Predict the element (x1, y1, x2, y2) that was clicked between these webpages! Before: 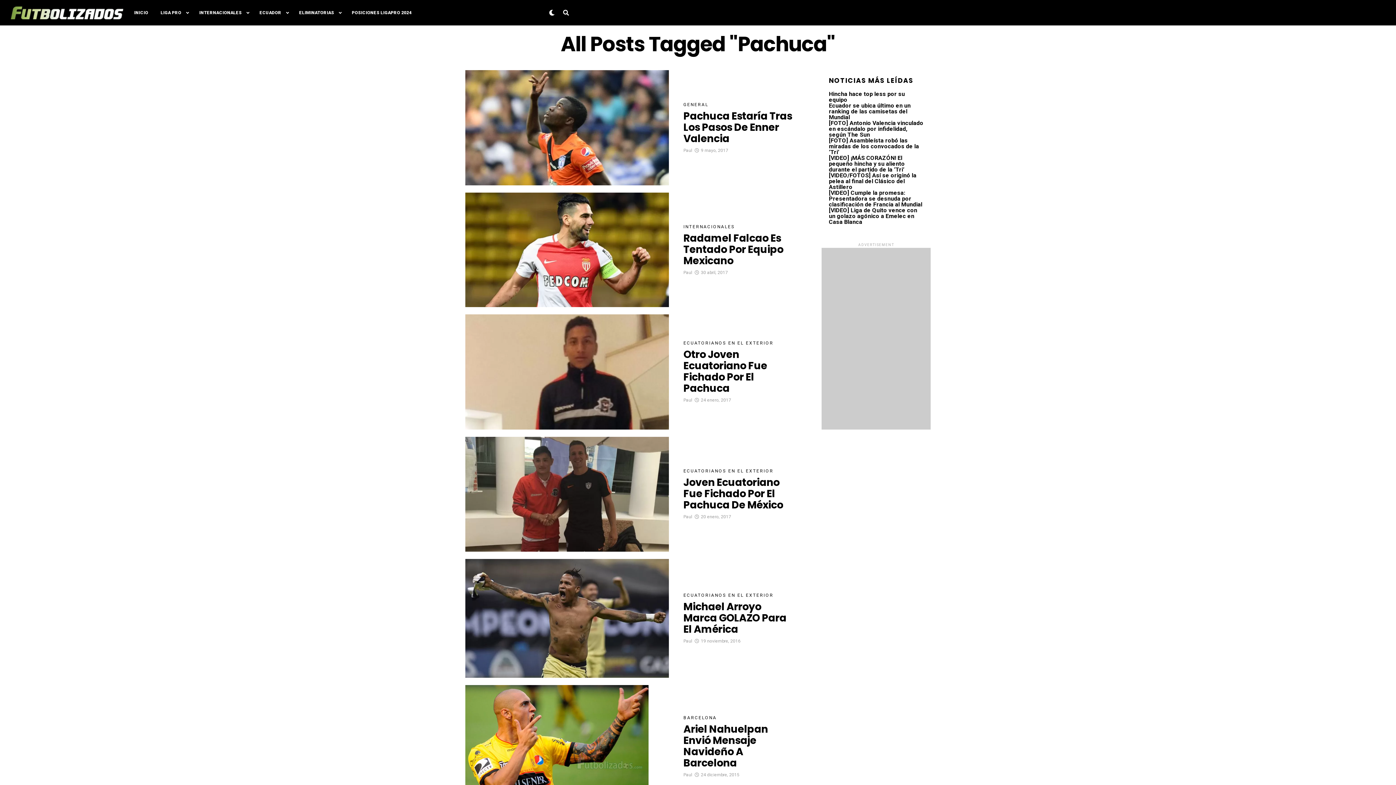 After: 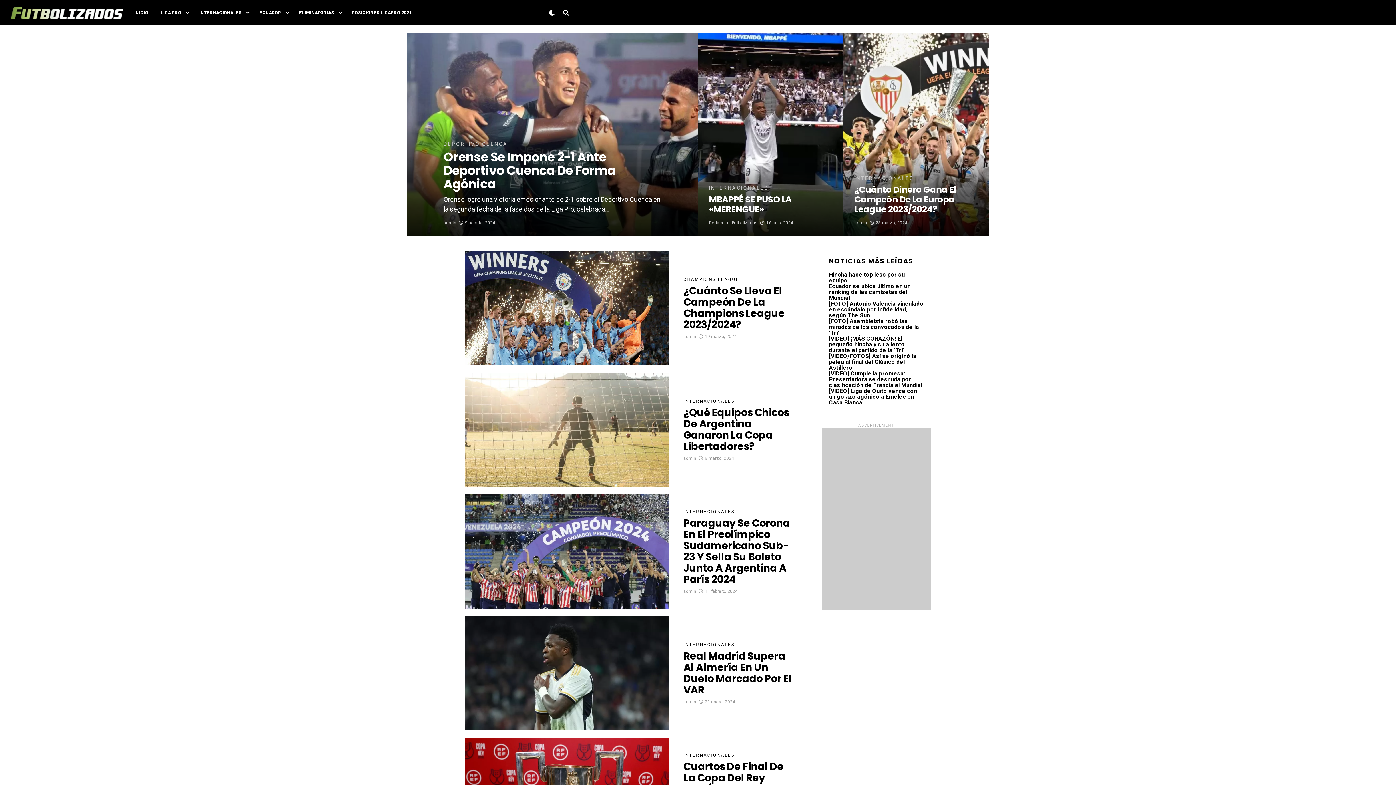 Action: label: INTERNACIONALES bbox: (193, 0, 247, 25)